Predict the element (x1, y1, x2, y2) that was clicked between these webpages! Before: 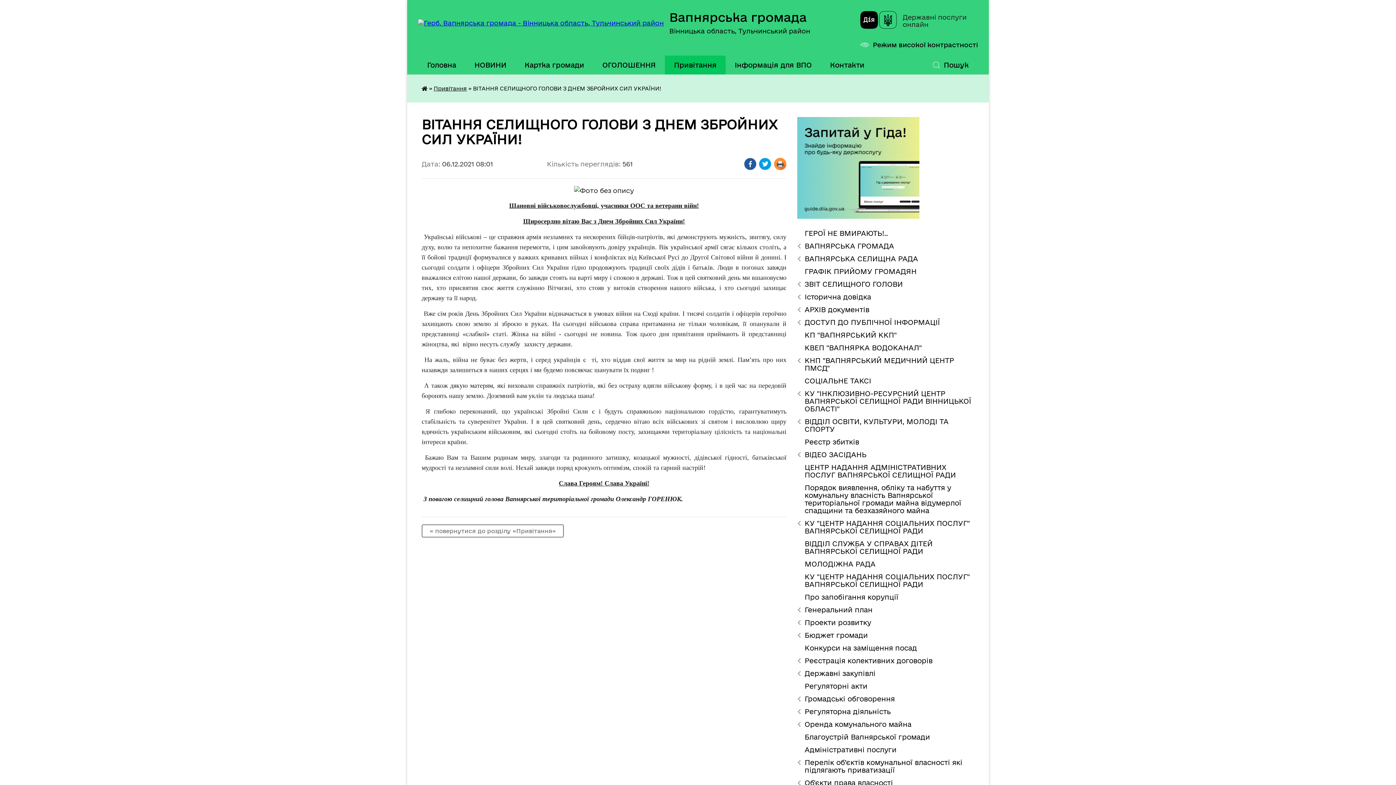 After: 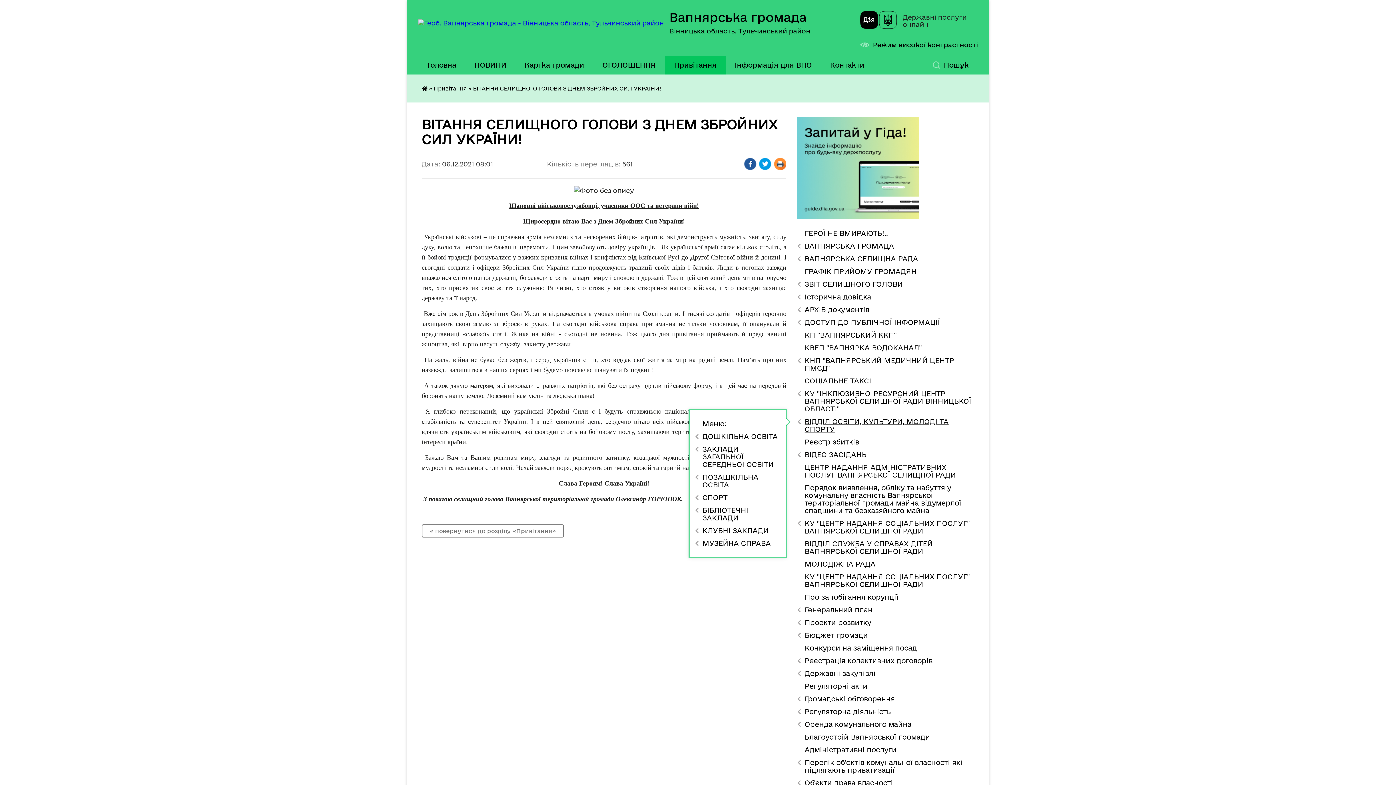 Action: bbox: (797, 415, 974, 436) label: ВІДДІЛ ОСВІТИ, КУЛЬТУРИ, МОЛОДІ ТА СПОРТУ